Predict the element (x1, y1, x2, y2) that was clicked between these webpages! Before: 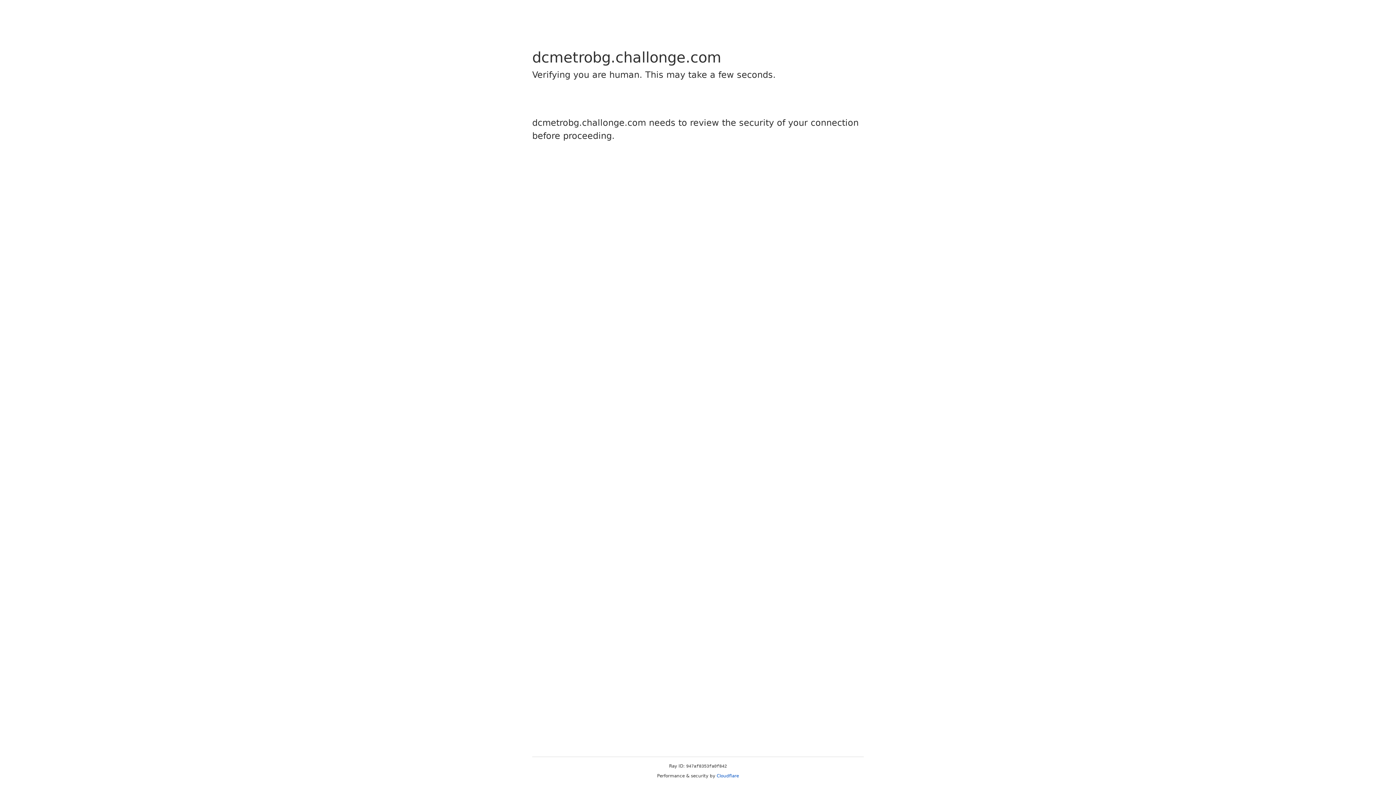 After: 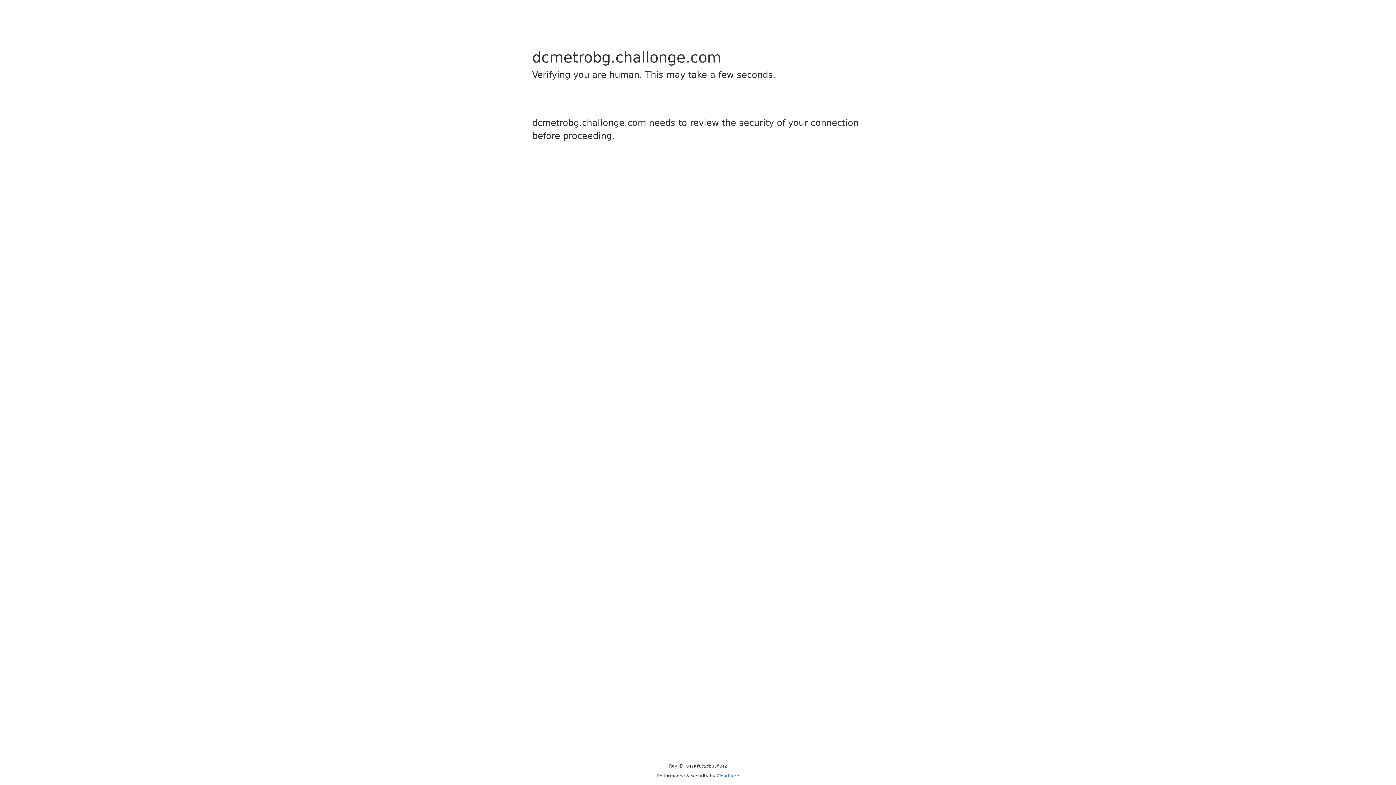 Action: bbox: (716, 773, 739, 778) label: Cloudflare